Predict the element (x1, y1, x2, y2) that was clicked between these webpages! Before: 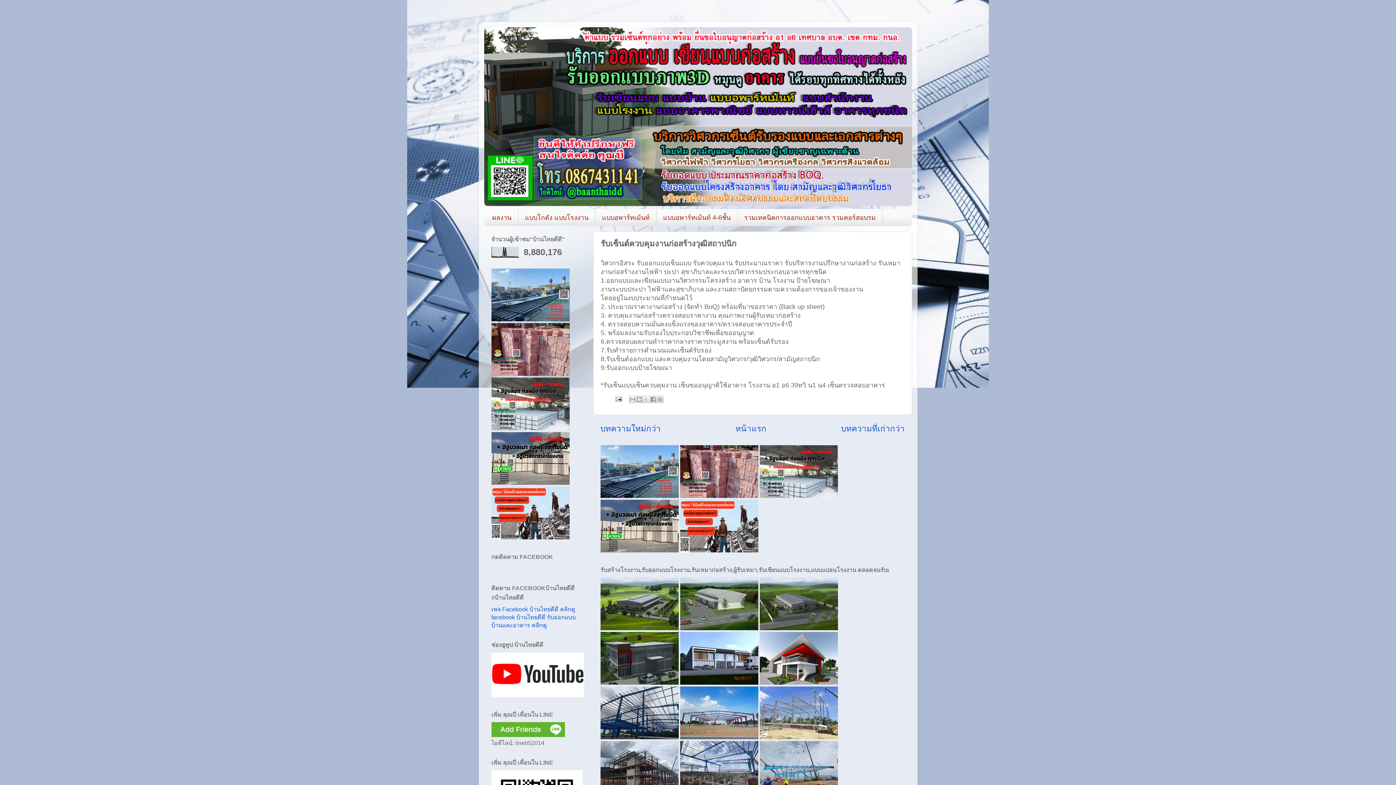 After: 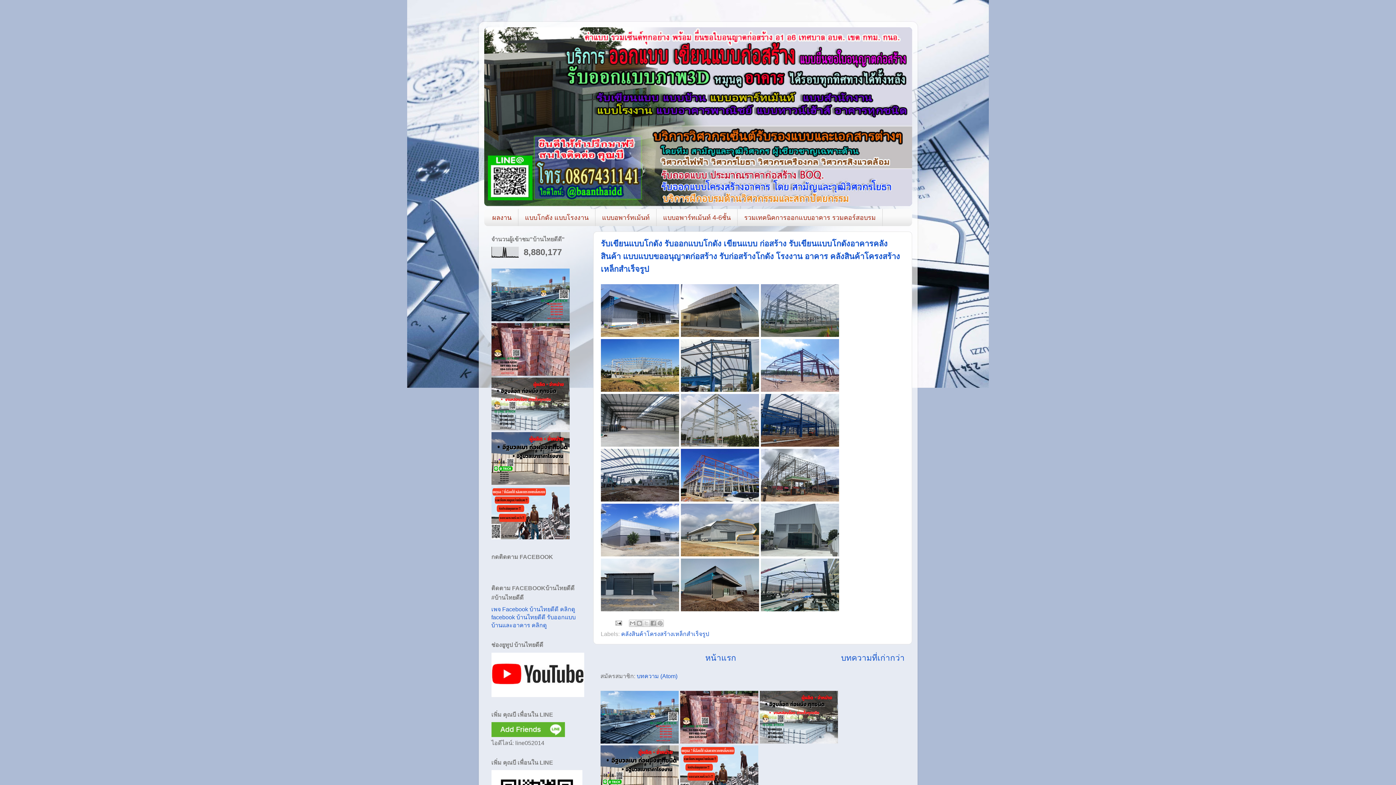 Action: bbox: (484, 27, 912, 206)